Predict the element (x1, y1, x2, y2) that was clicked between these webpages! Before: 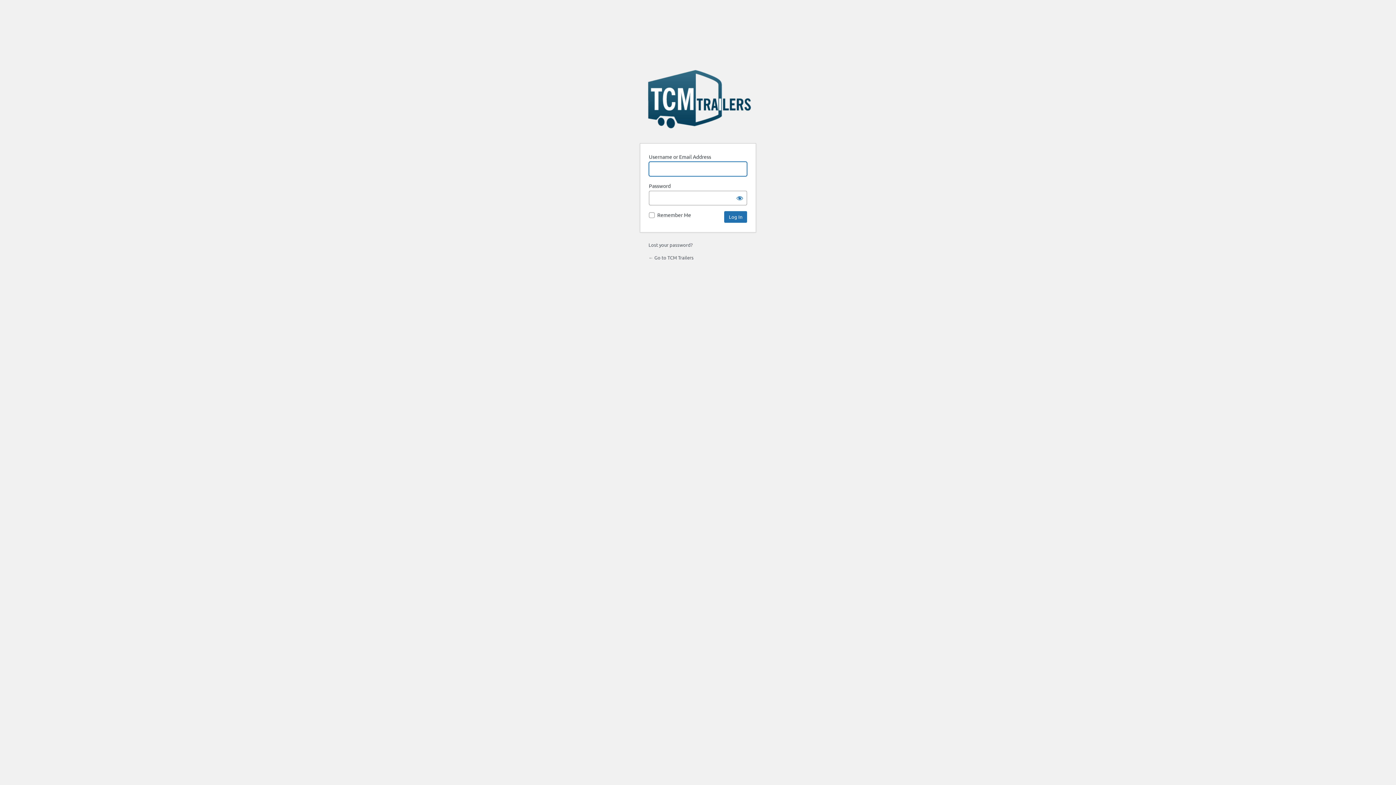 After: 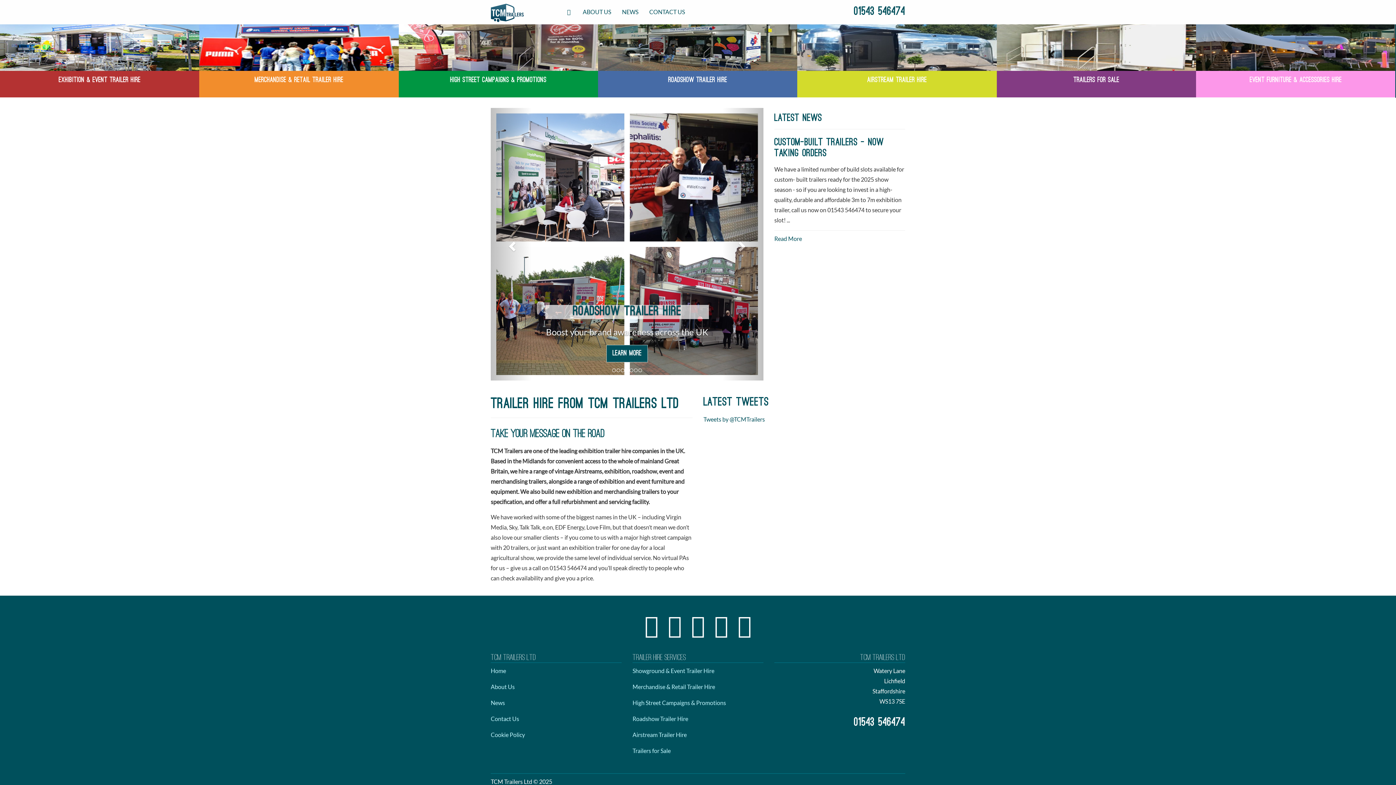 Action: label: TCM Trailers bbox: (642, 69, 756, 134)